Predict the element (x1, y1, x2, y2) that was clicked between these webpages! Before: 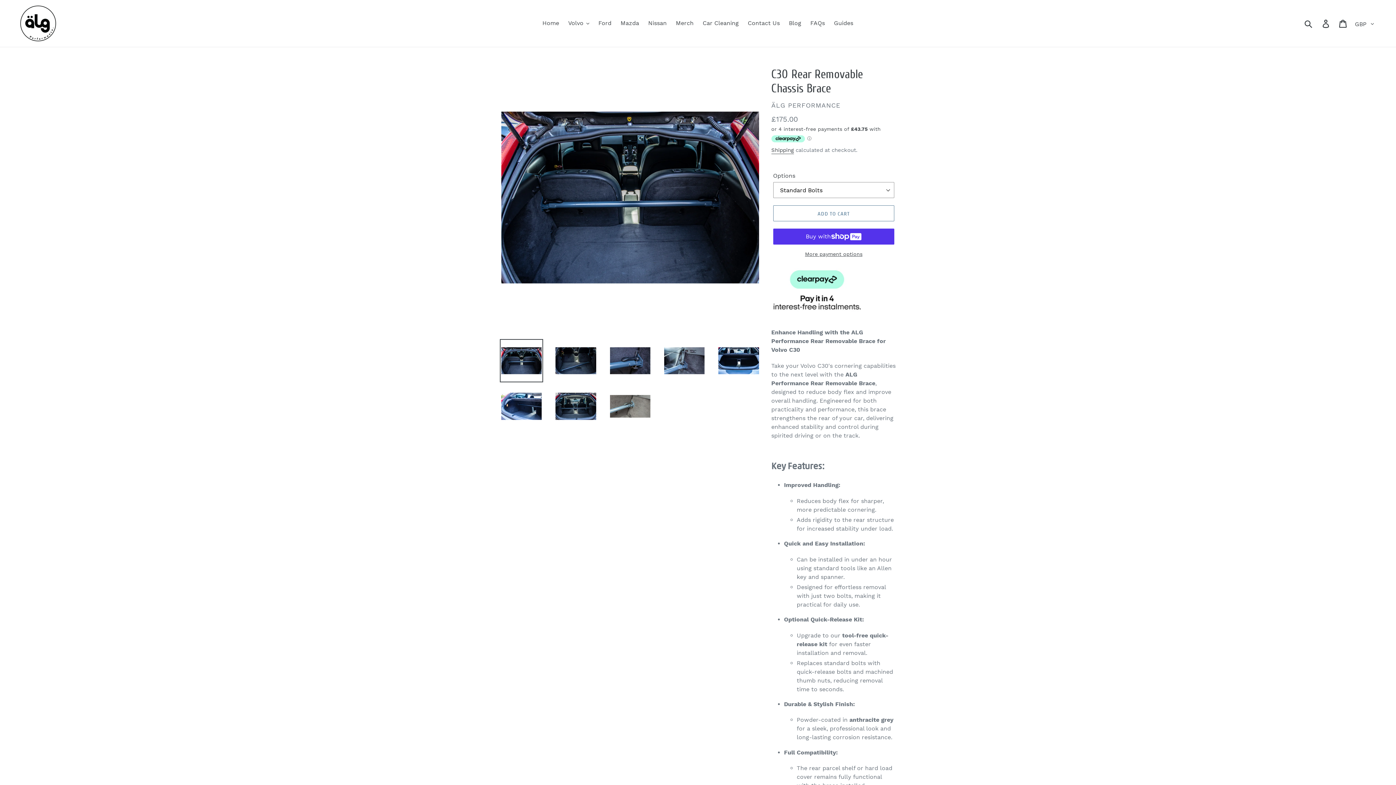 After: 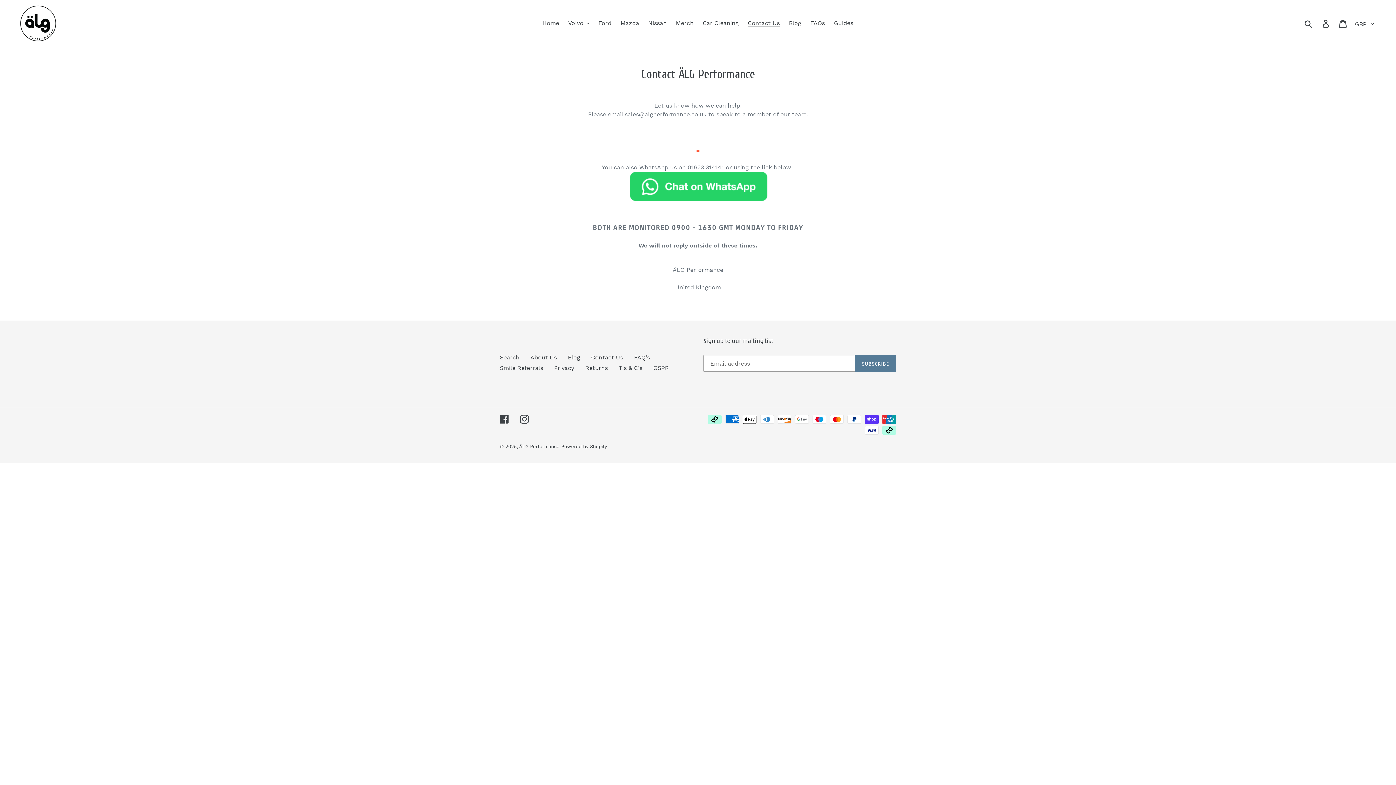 Action: bbox: (744, 17, 783, 28) label: Contact Us